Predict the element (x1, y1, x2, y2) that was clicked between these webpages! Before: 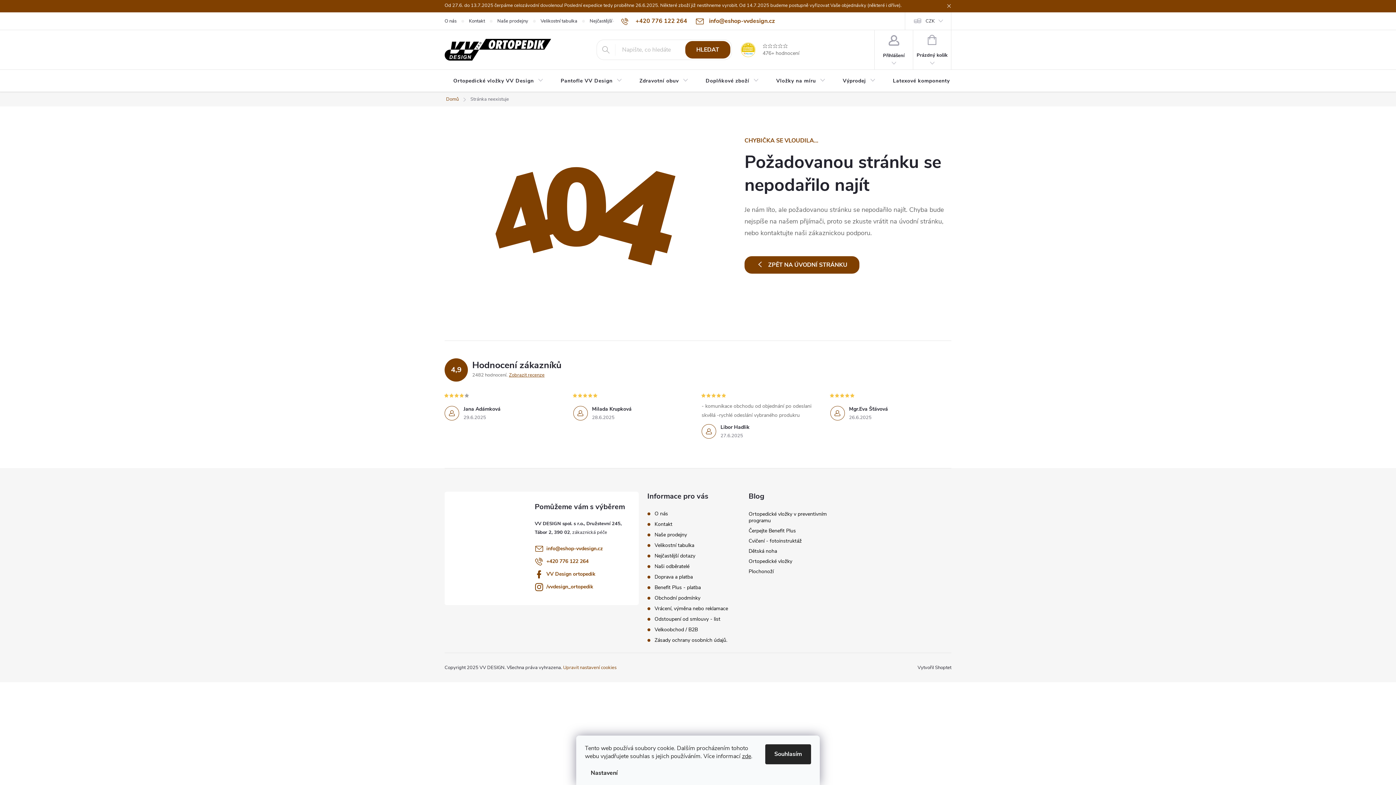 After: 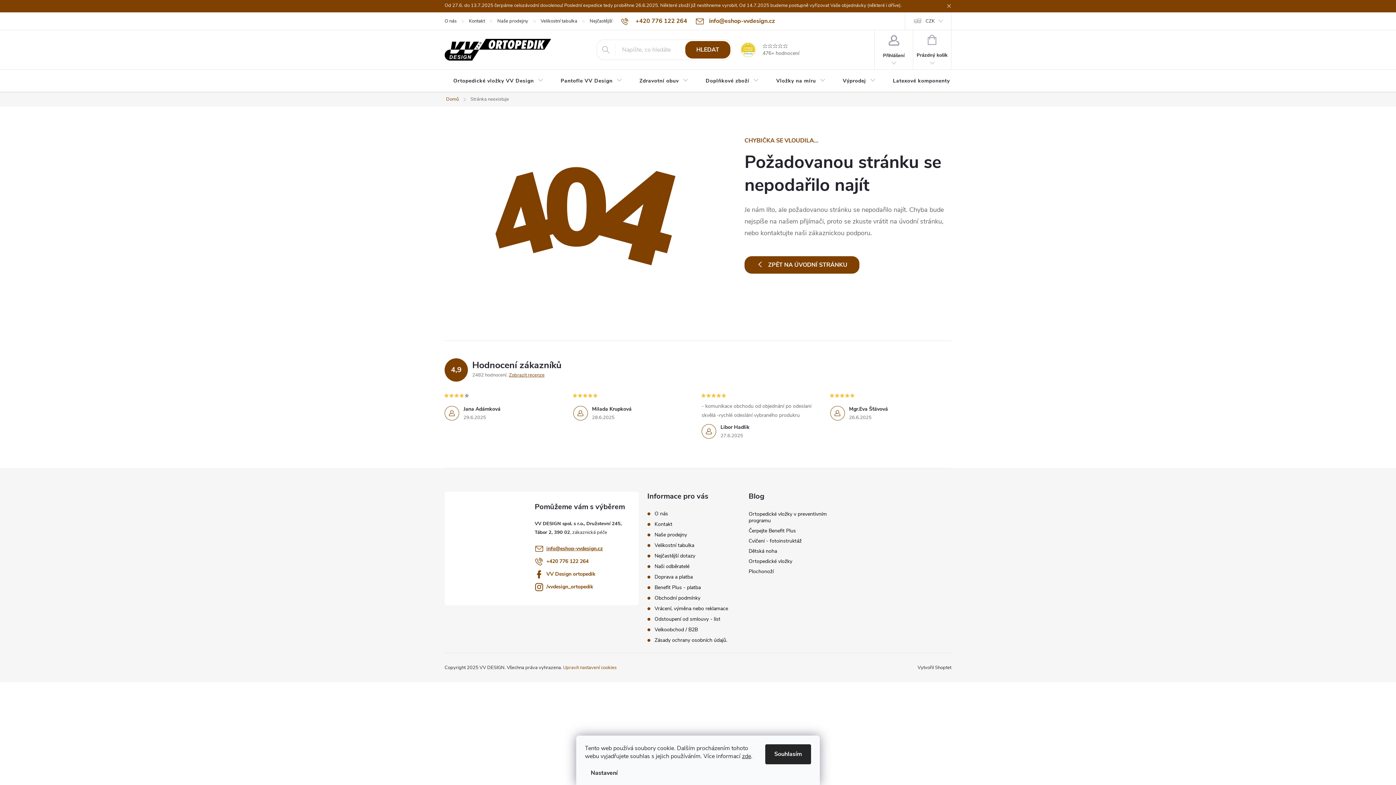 Action: label: info@eshop-vvdesign.cz bbox: (546, 545, 602, 552)